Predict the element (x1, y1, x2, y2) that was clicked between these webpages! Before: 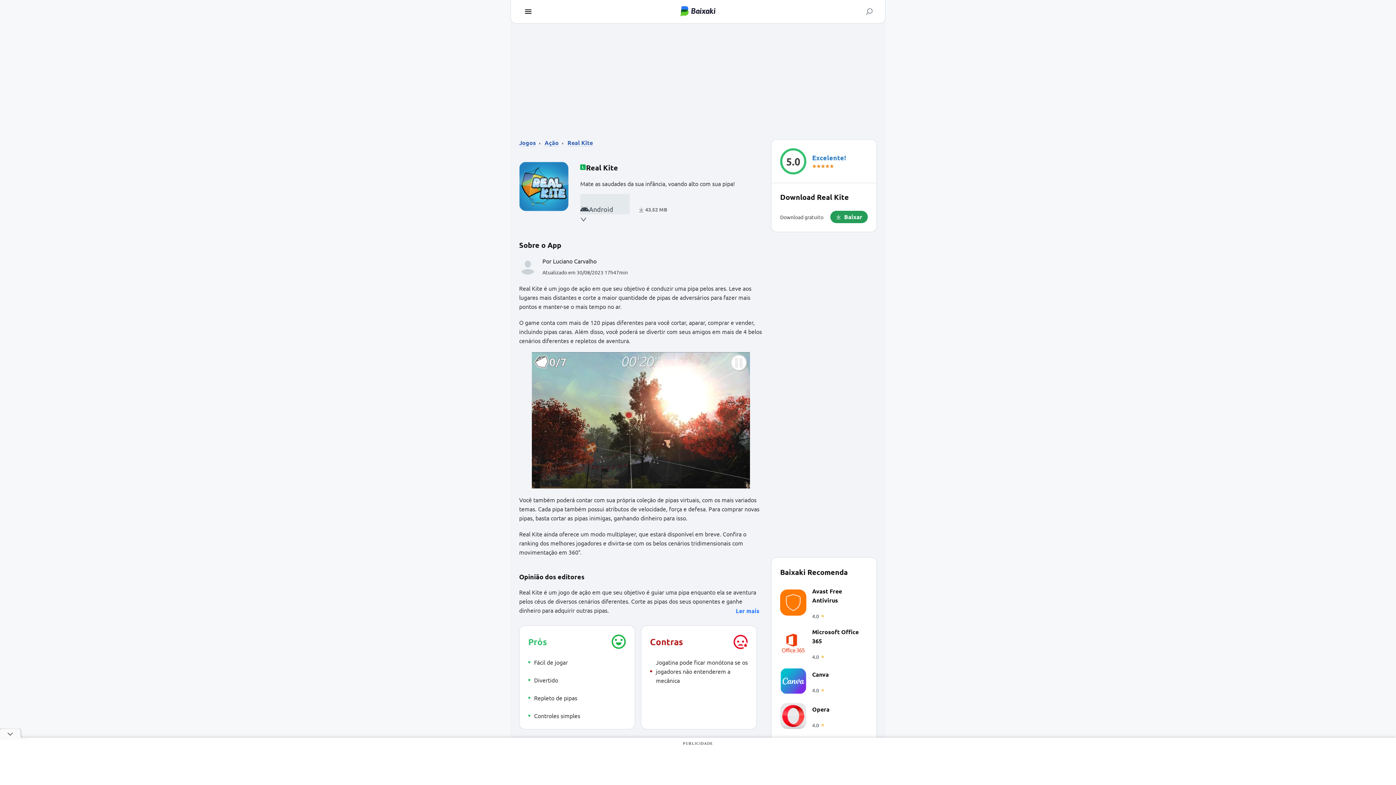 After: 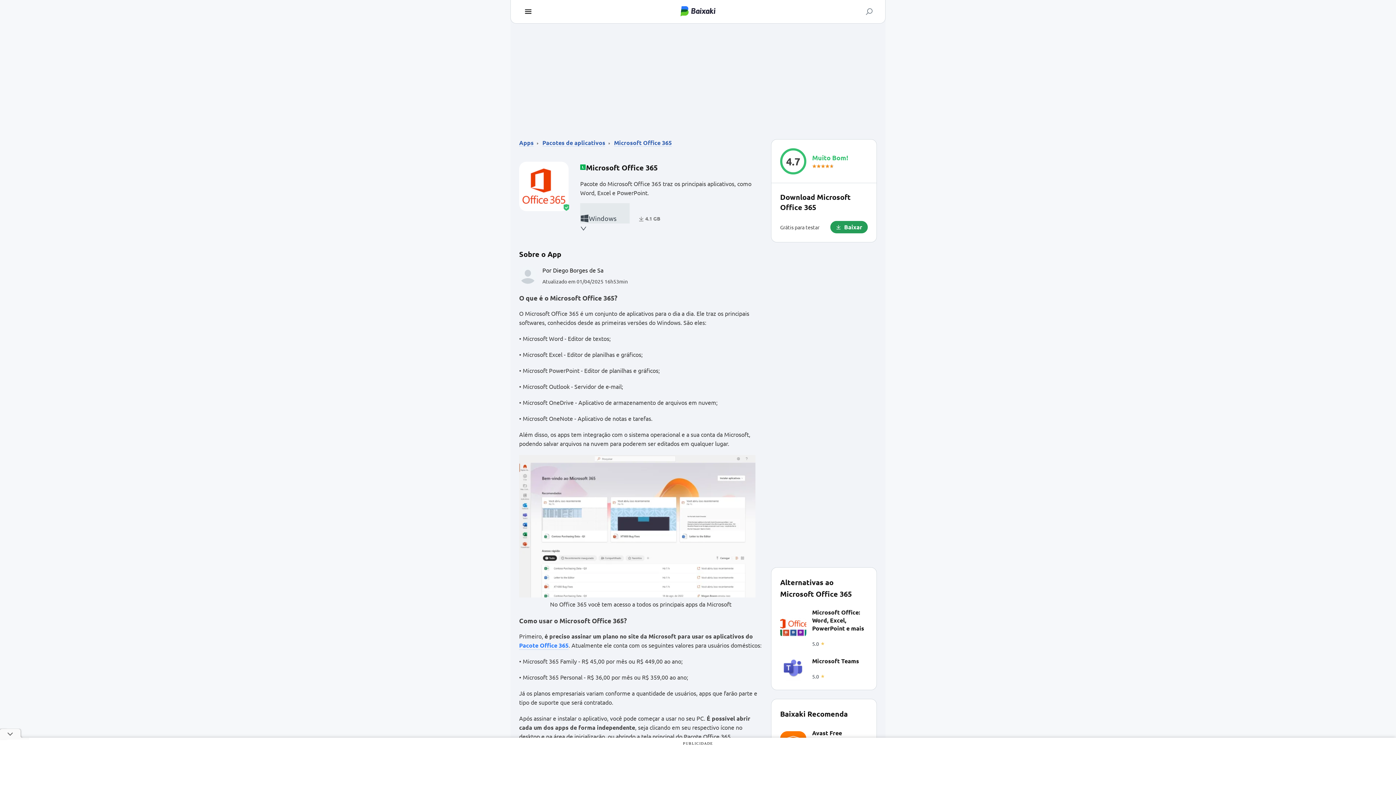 Action: label: Microsoft Office 365

4.0 bbox: (780, 627, 868, 659)